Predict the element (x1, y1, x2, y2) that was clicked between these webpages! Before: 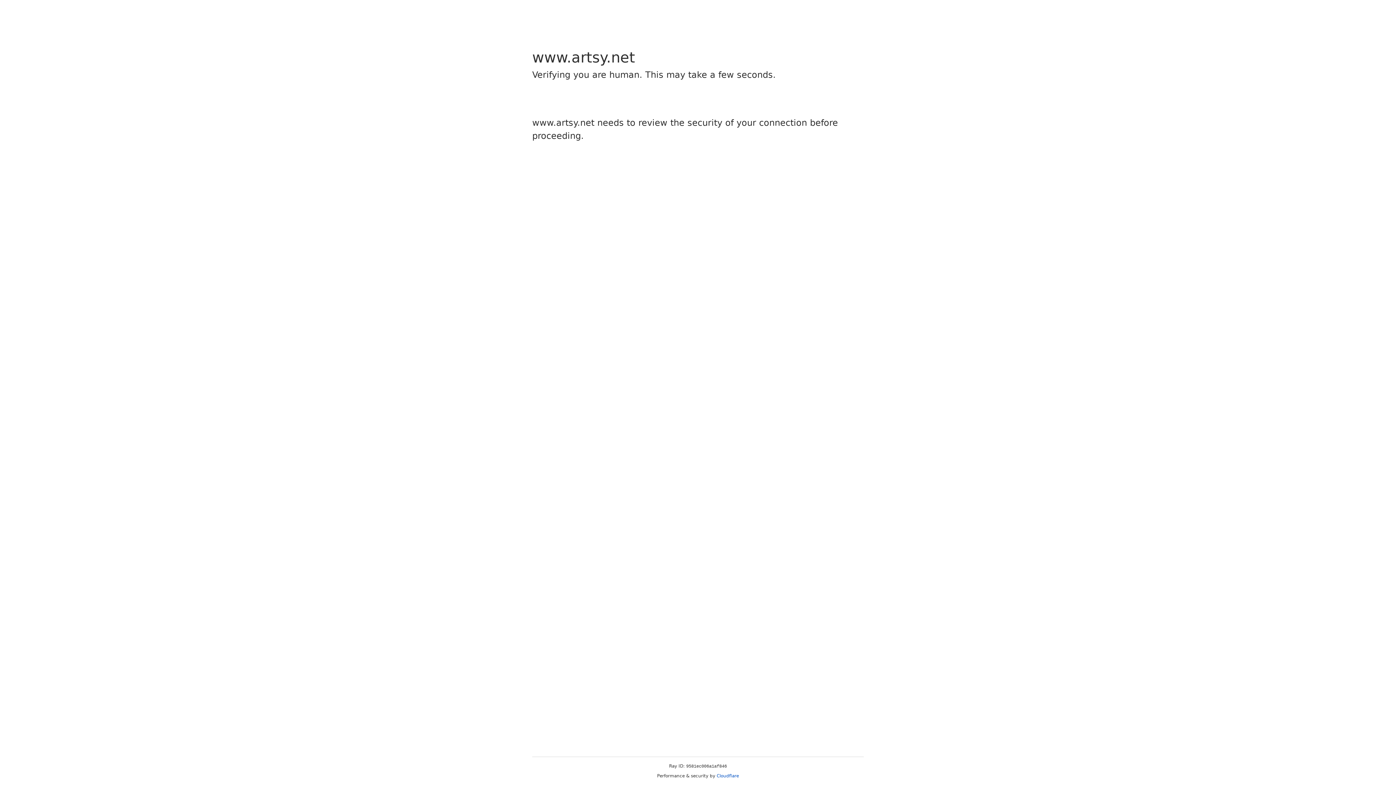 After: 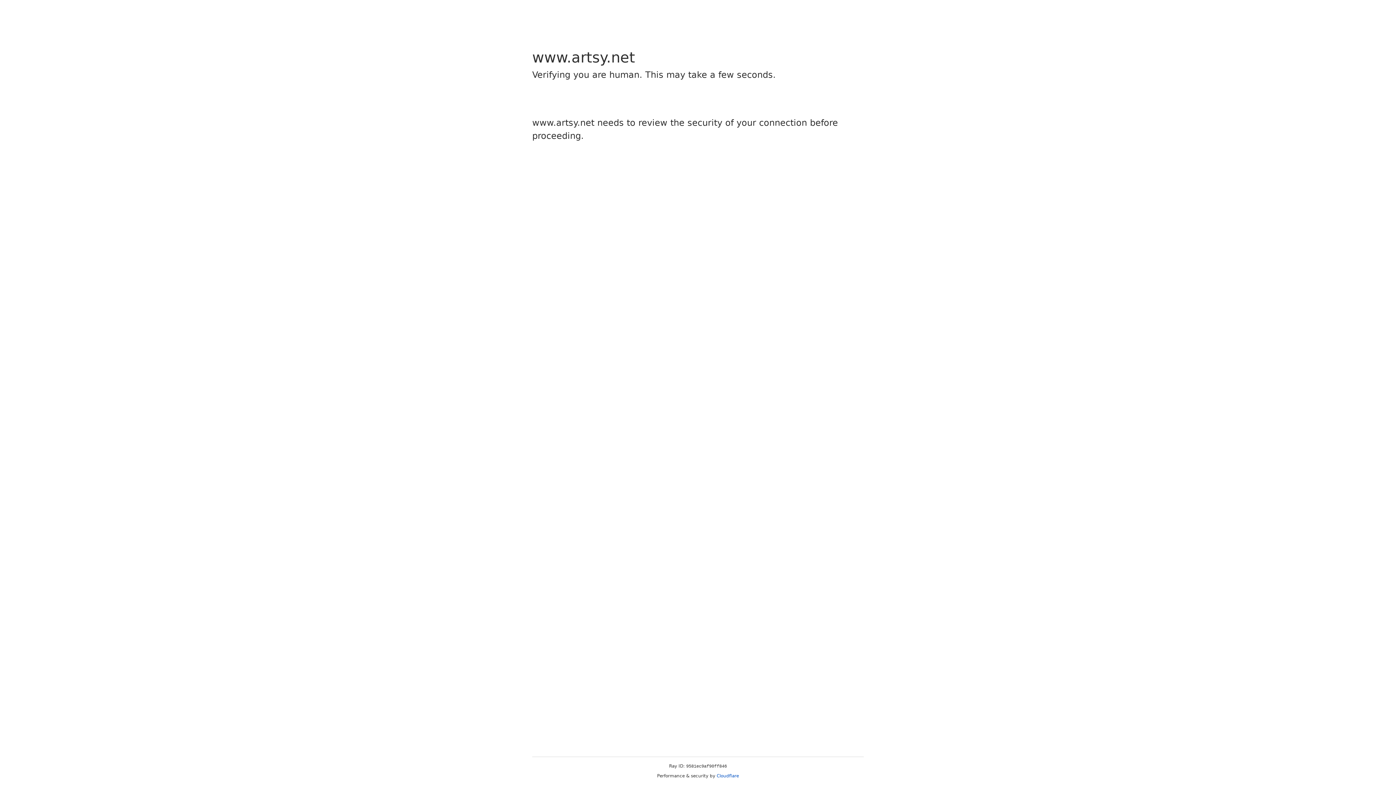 Action: label: Cloudflare bbox: (716, 773, 739, 778)